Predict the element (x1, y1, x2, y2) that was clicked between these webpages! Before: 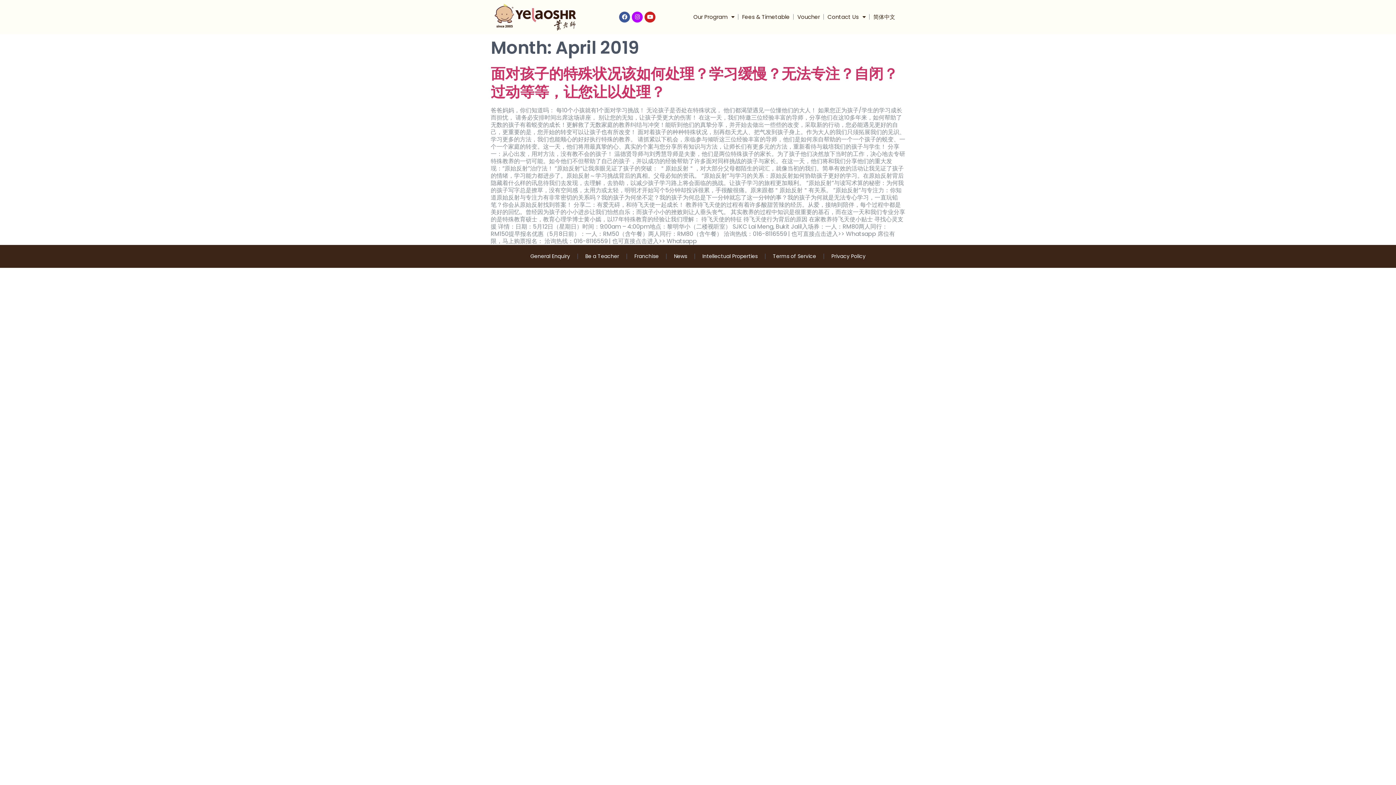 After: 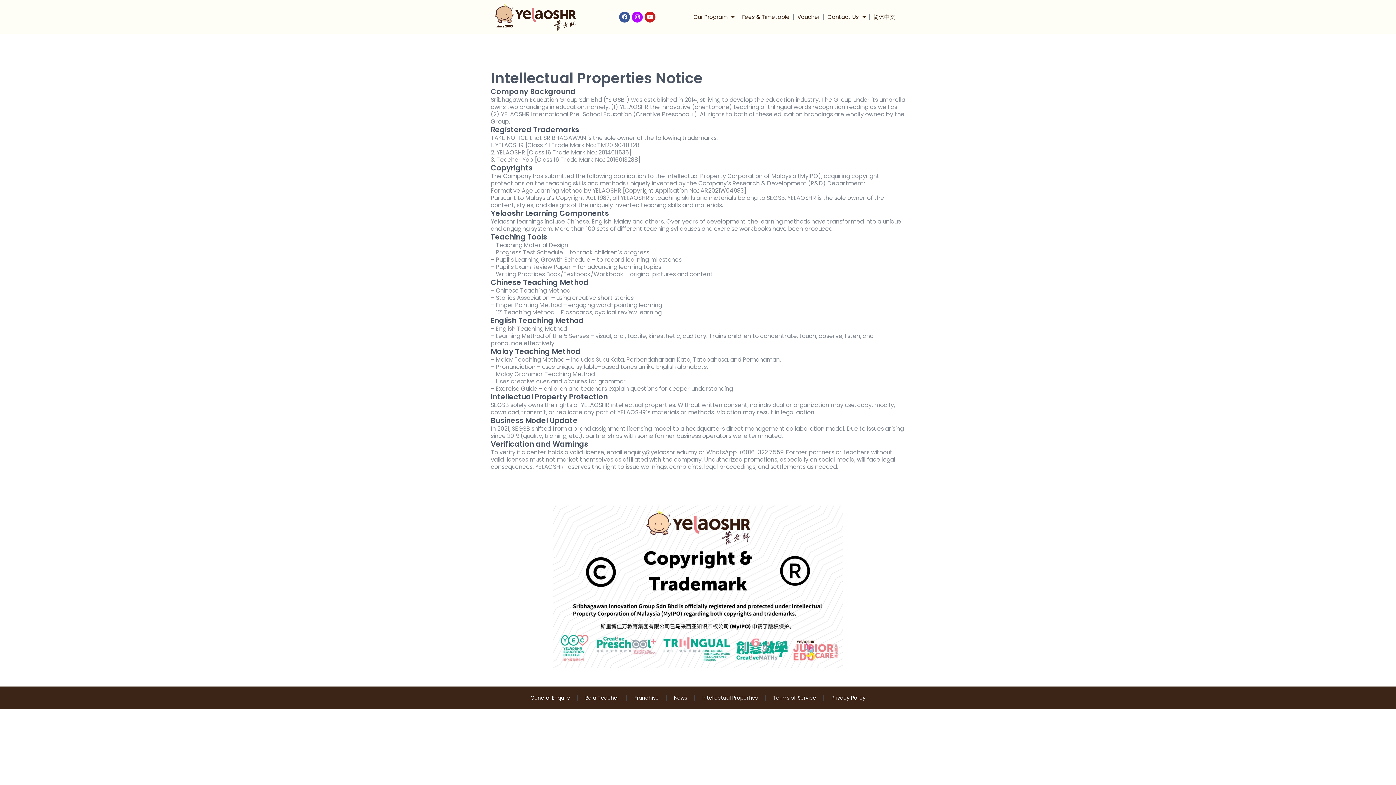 Action: label: Intellectual Properties bbox: (695, 248, 765, 264)